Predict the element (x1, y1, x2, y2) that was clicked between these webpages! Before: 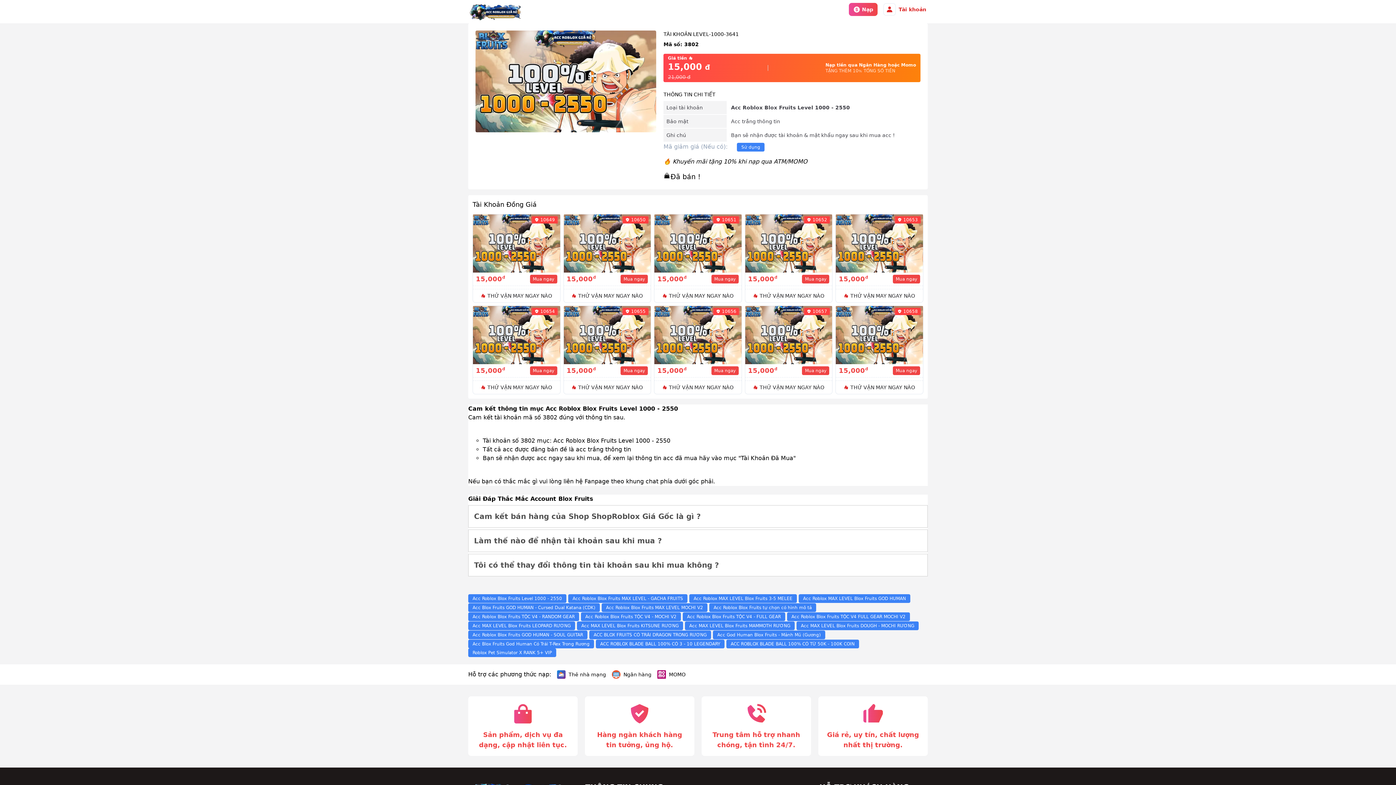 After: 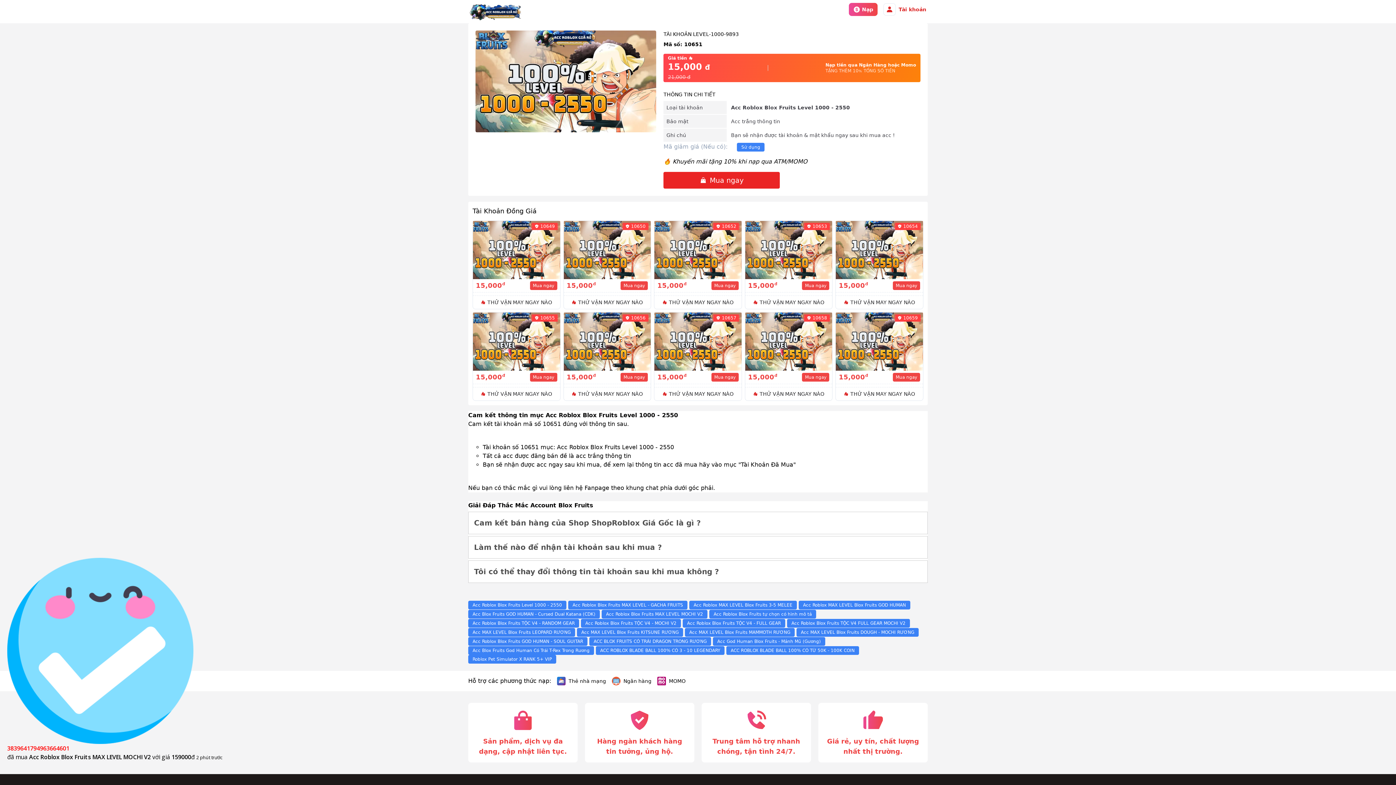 Action: bbox: (654, 267, 741, 302) label:  10651
15,000
đ
Muangay
 THỬ VẬN MAY NGAY NÀO